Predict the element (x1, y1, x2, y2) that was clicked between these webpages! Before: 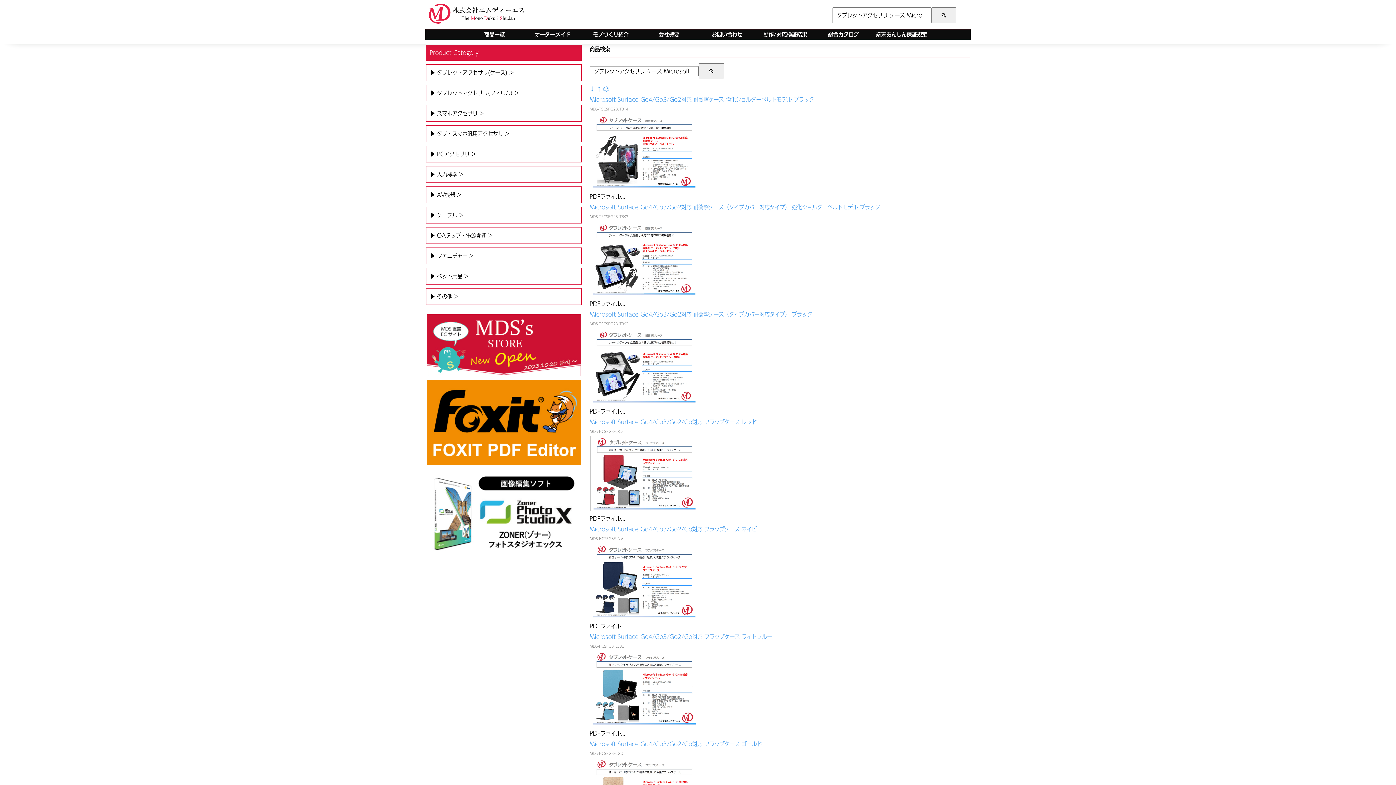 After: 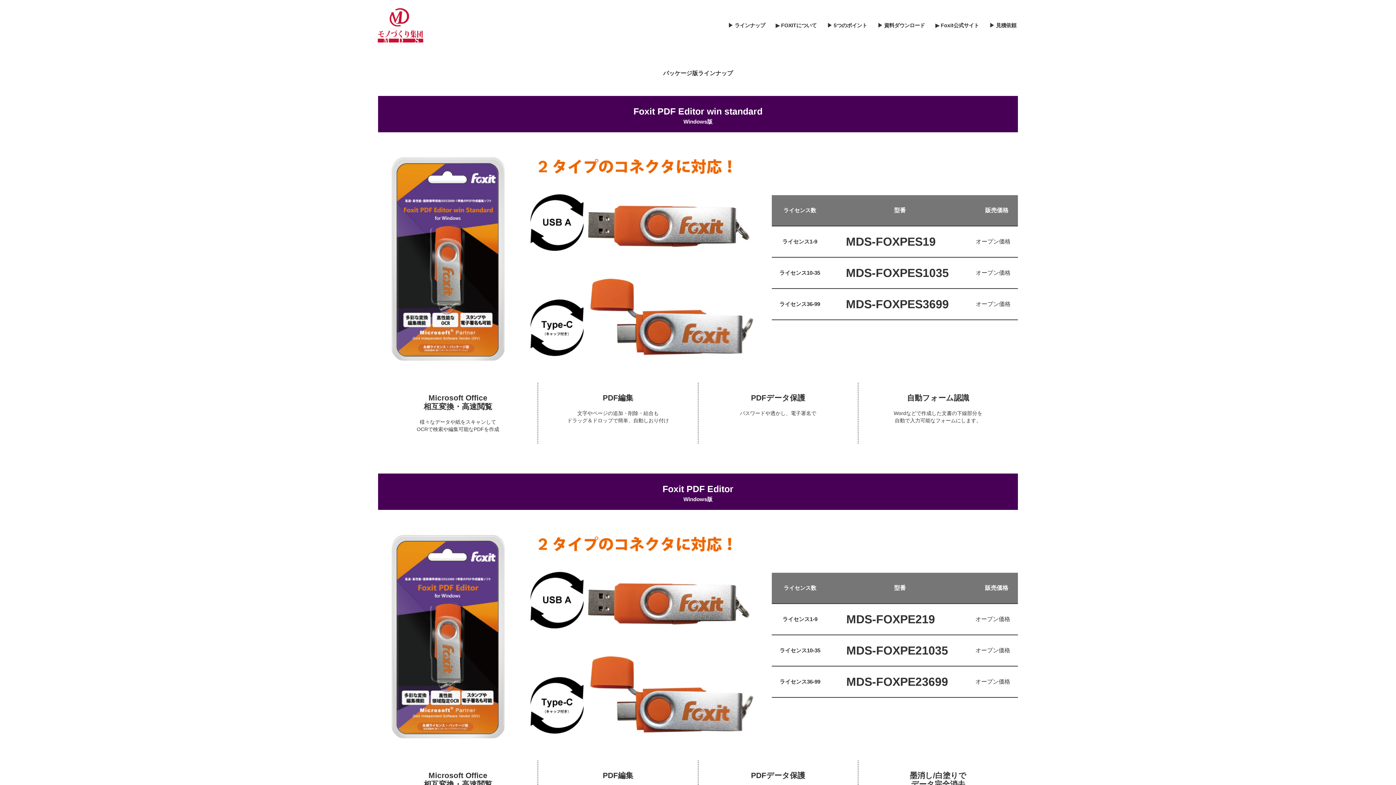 Action: bbox: (426, 461, 581, 466)